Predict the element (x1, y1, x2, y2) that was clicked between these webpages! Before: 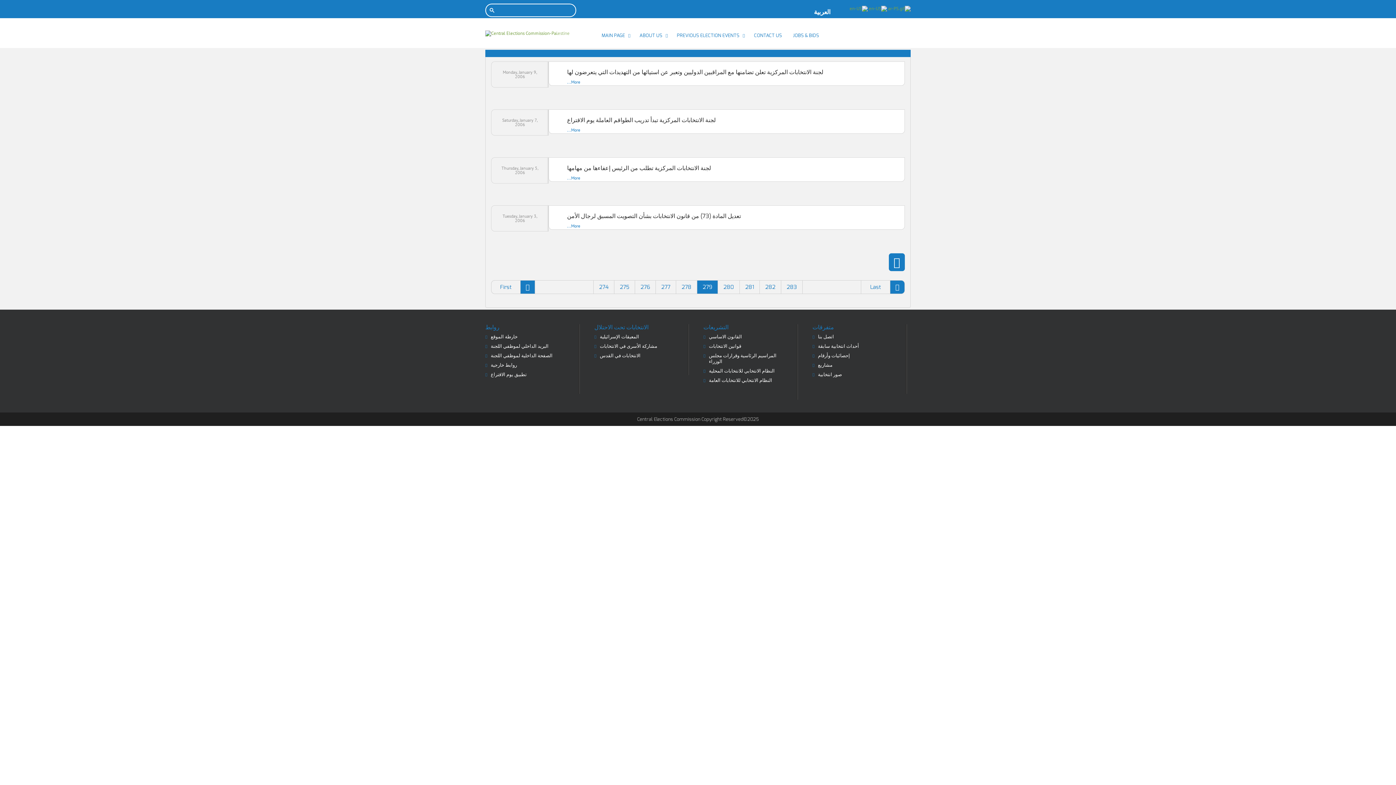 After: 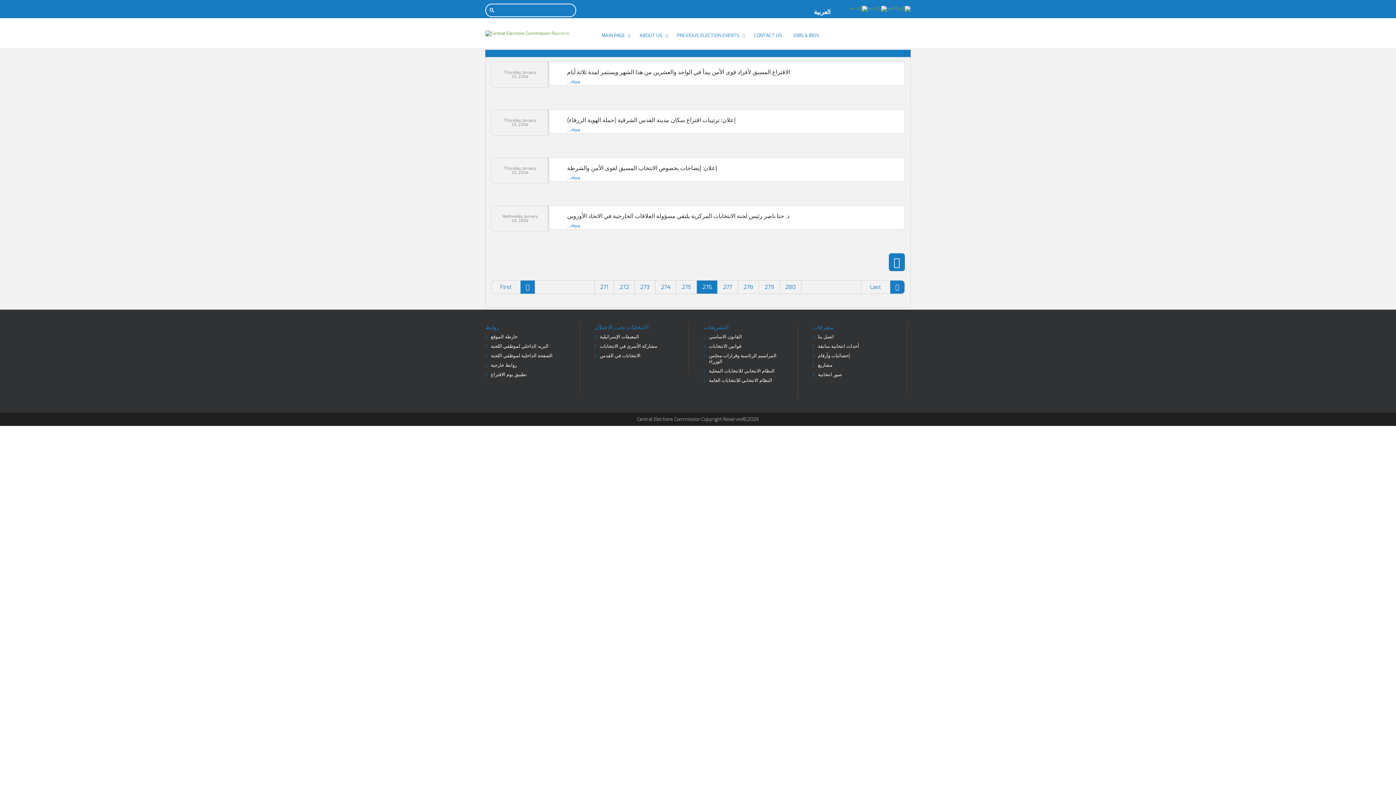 Action: bbox: (635, 280, 656, 293) label: 276